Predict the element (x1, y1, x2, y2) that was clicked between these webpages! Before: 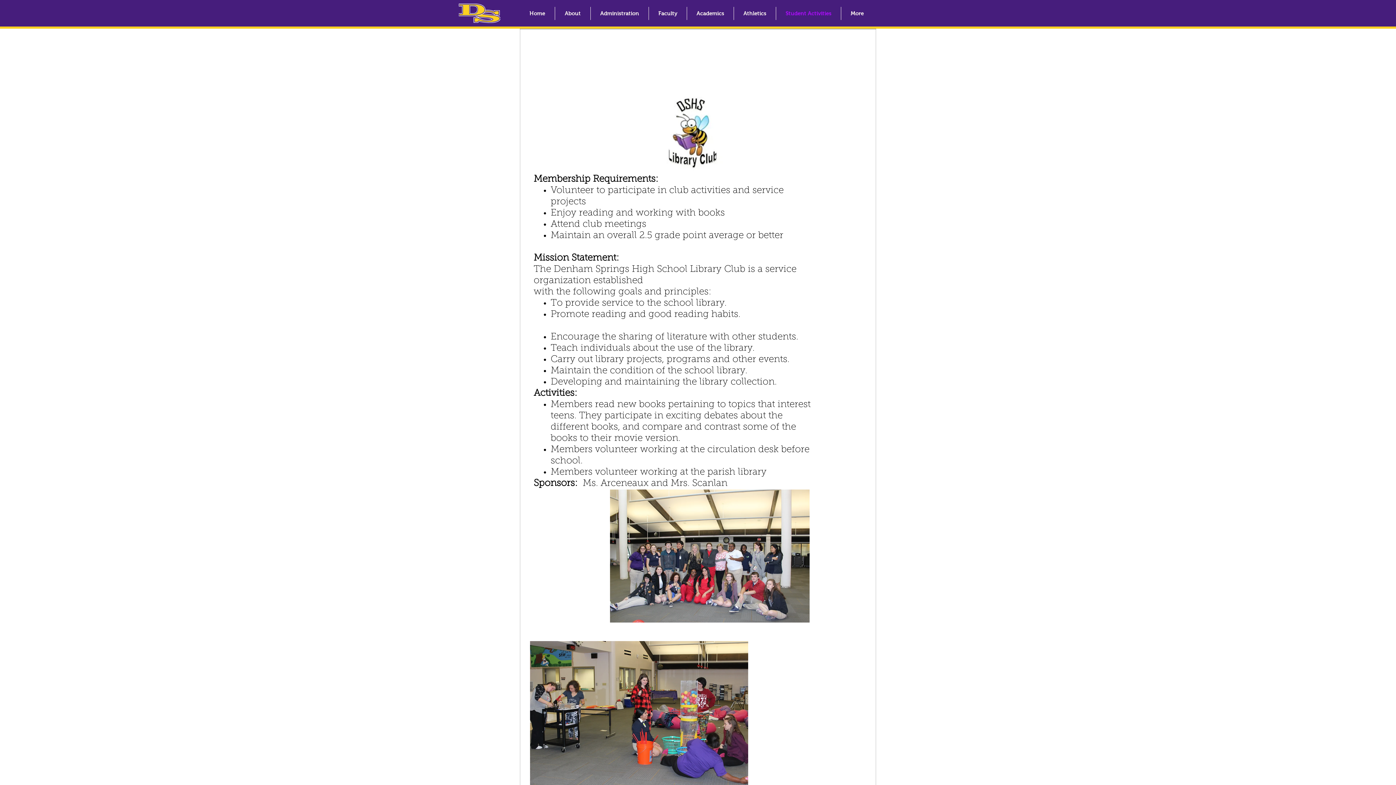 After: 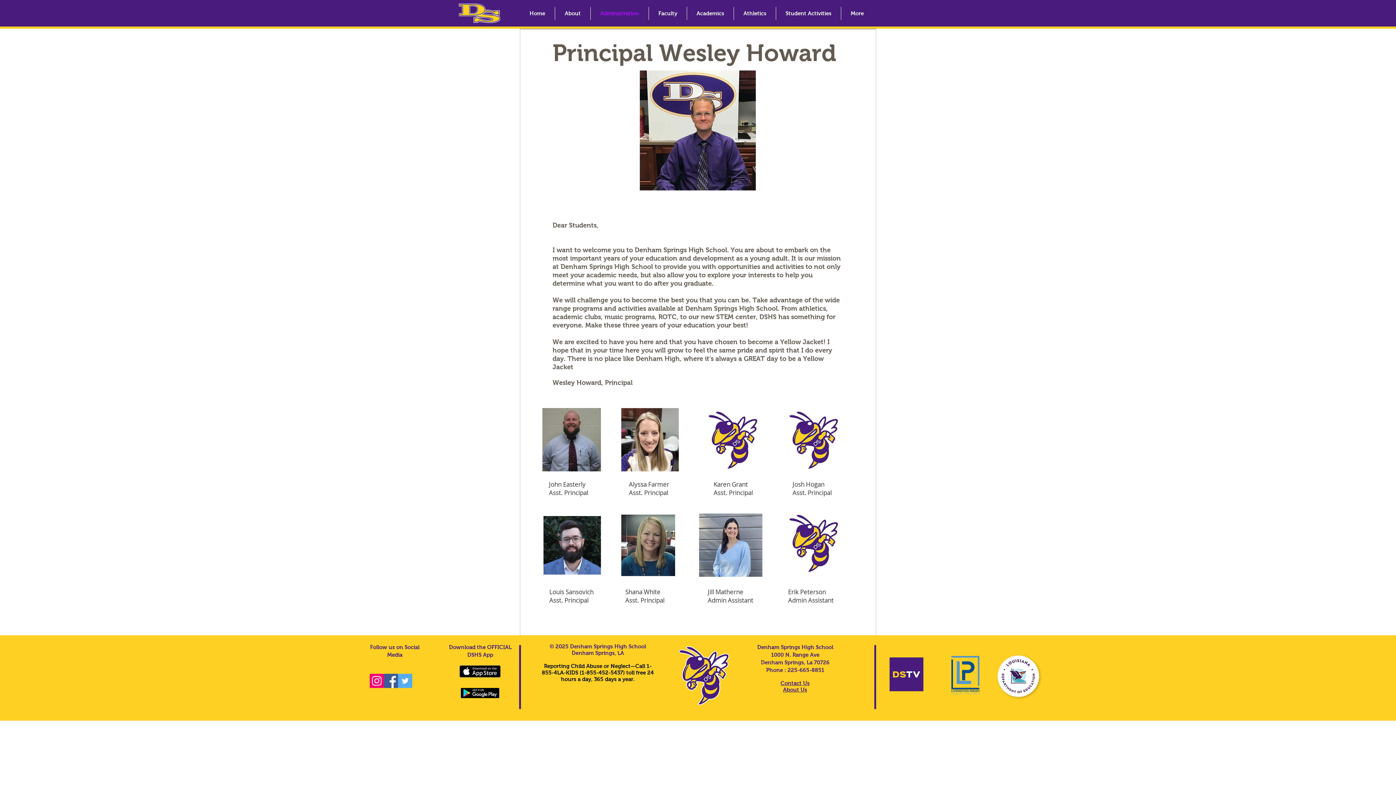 Action: bbox: (590, 6, 648, 20) label: Administration